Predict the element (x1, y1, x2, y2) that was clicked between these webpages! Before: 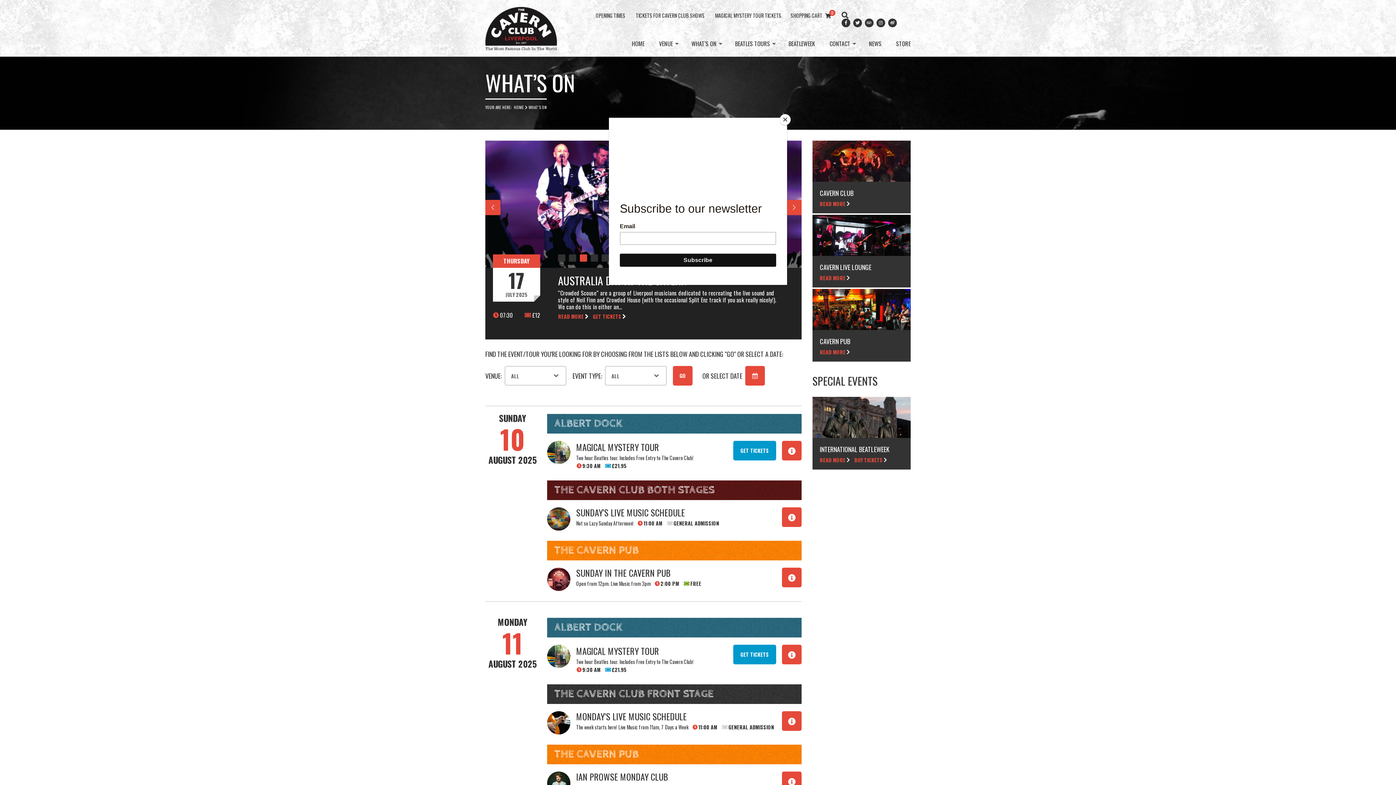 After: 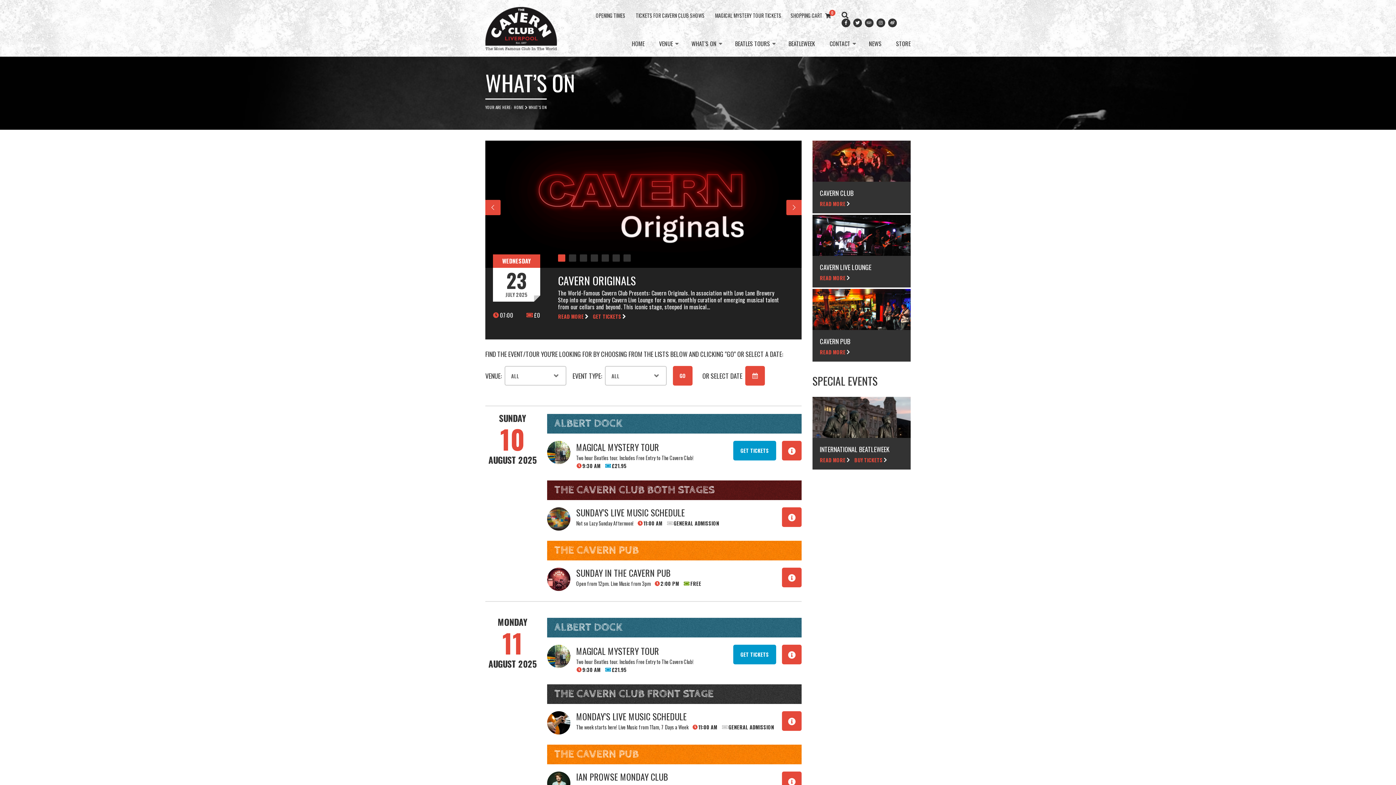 Action: bbox: (780, 114, 790, 125) label: Close